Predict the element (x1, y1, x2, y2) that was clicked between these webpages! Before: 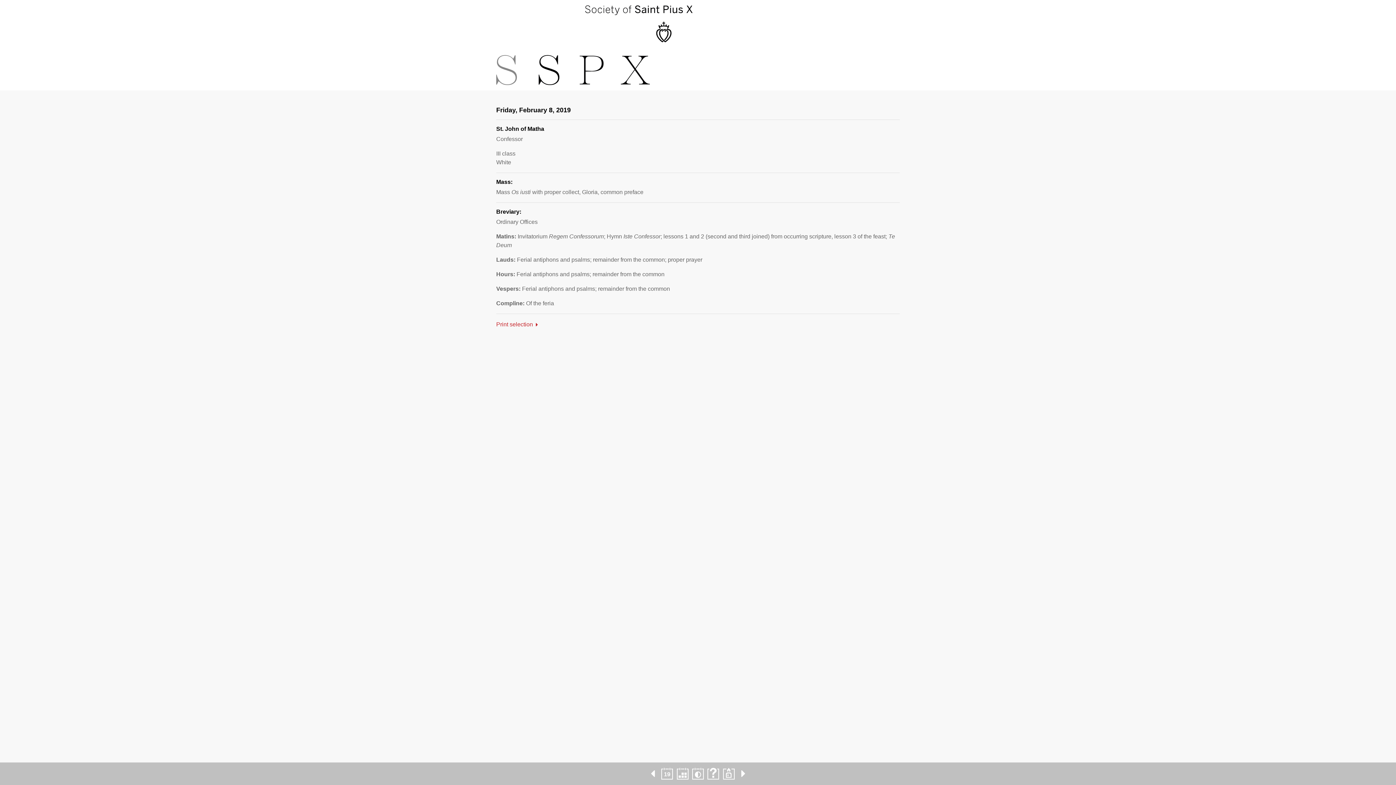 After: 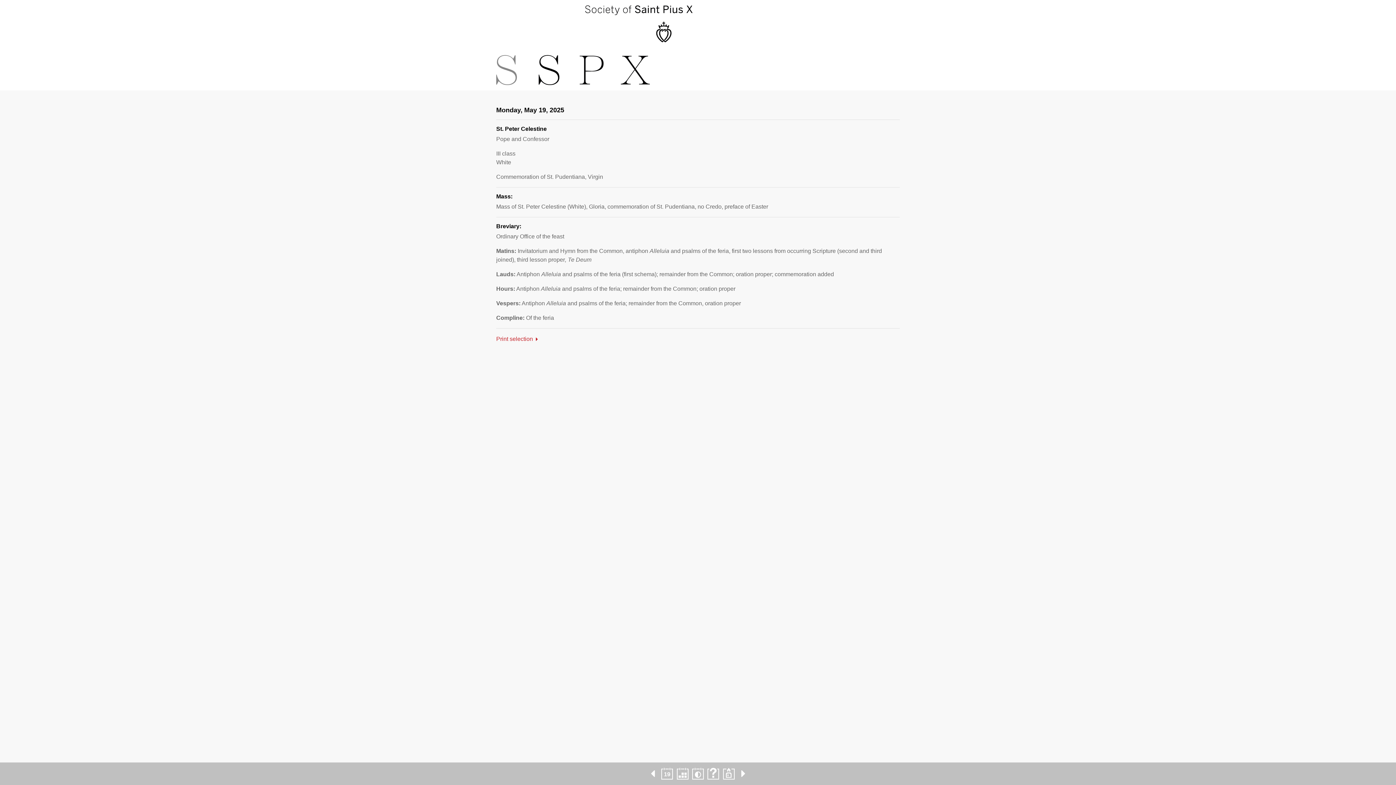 Action: bbox: (660, 768, 674, 780)